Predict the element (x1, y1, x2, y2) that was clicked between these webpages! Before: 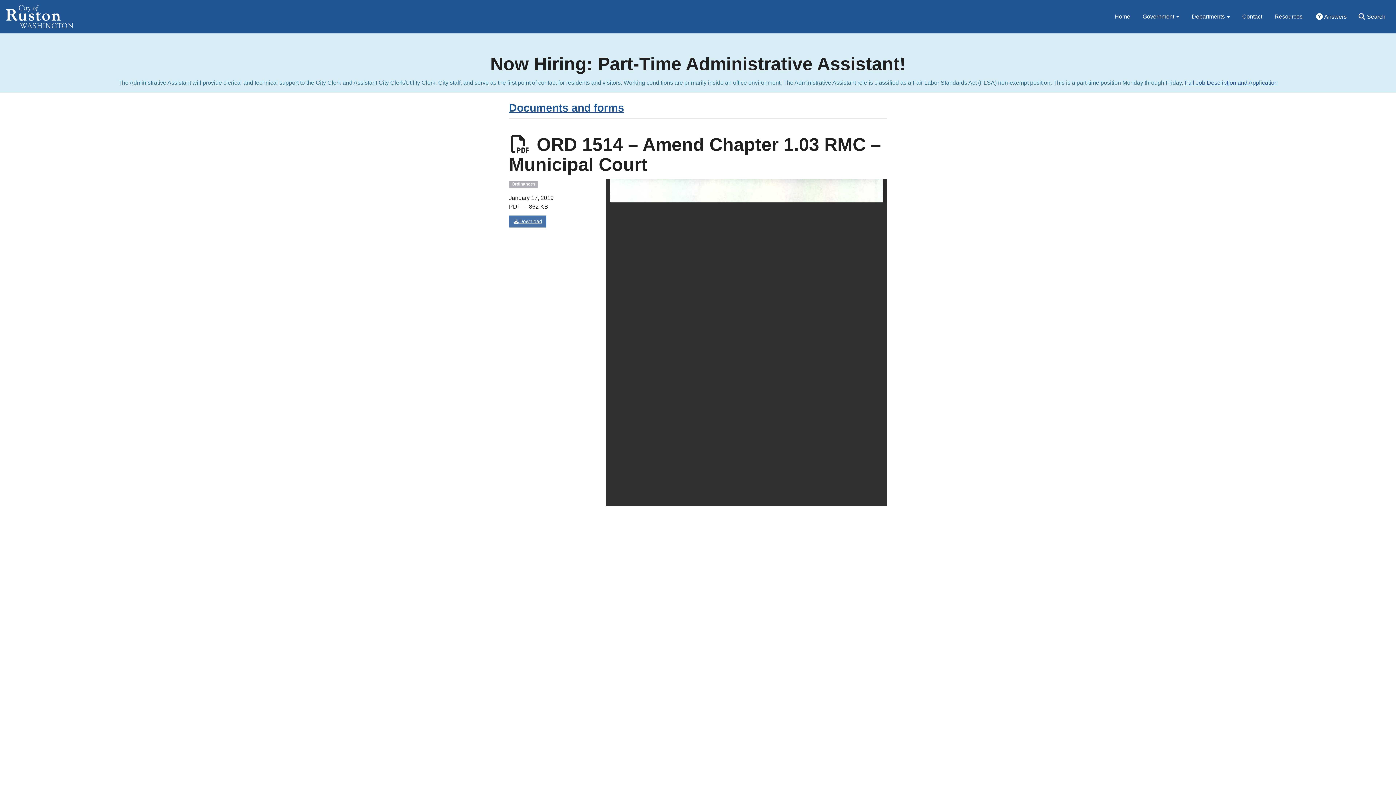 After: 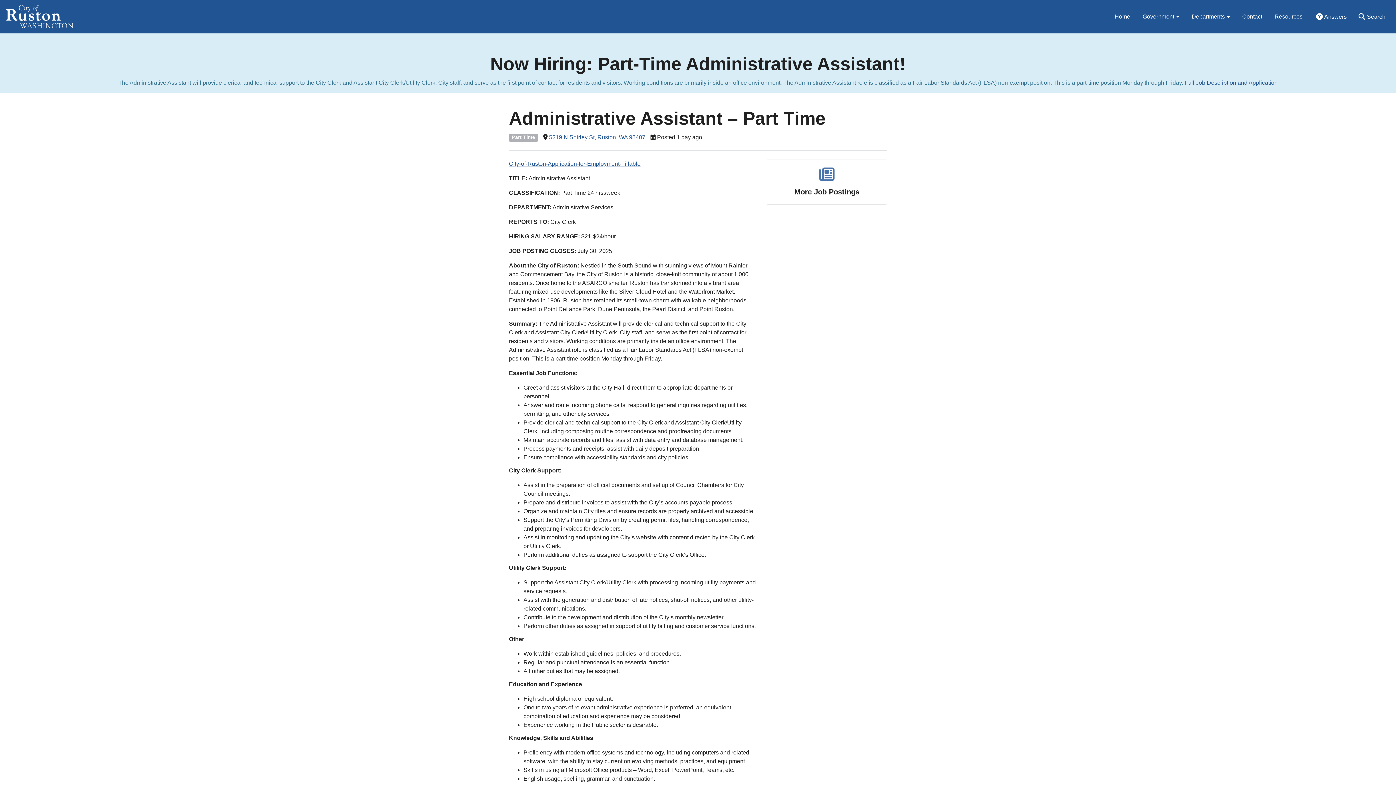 Action: label: Full Job Description and Application bbox: (1184, 79, 1278, 85)